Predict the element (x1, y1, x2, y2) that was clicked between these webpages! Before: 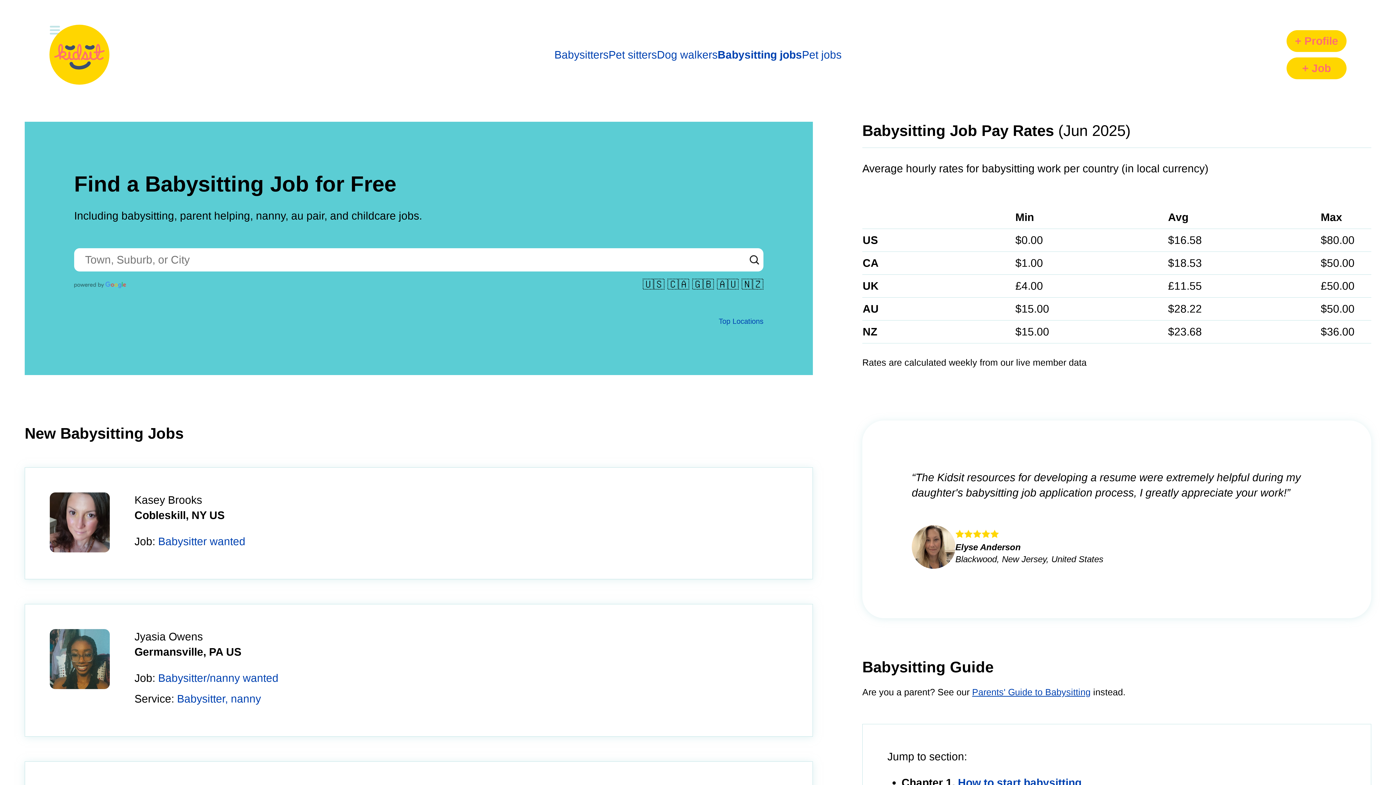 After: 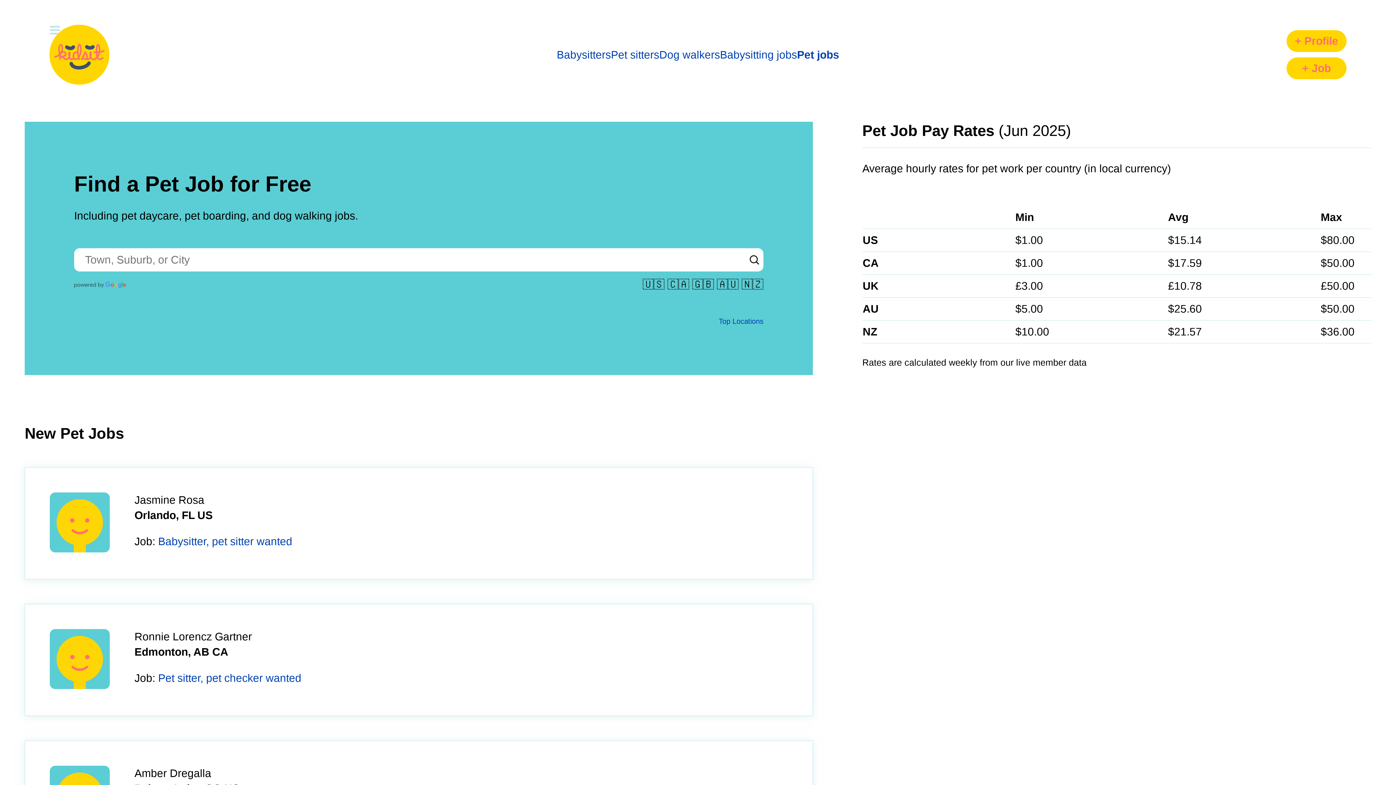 Action: bbox: (802, 48, 841, 60) label: Pet jobs